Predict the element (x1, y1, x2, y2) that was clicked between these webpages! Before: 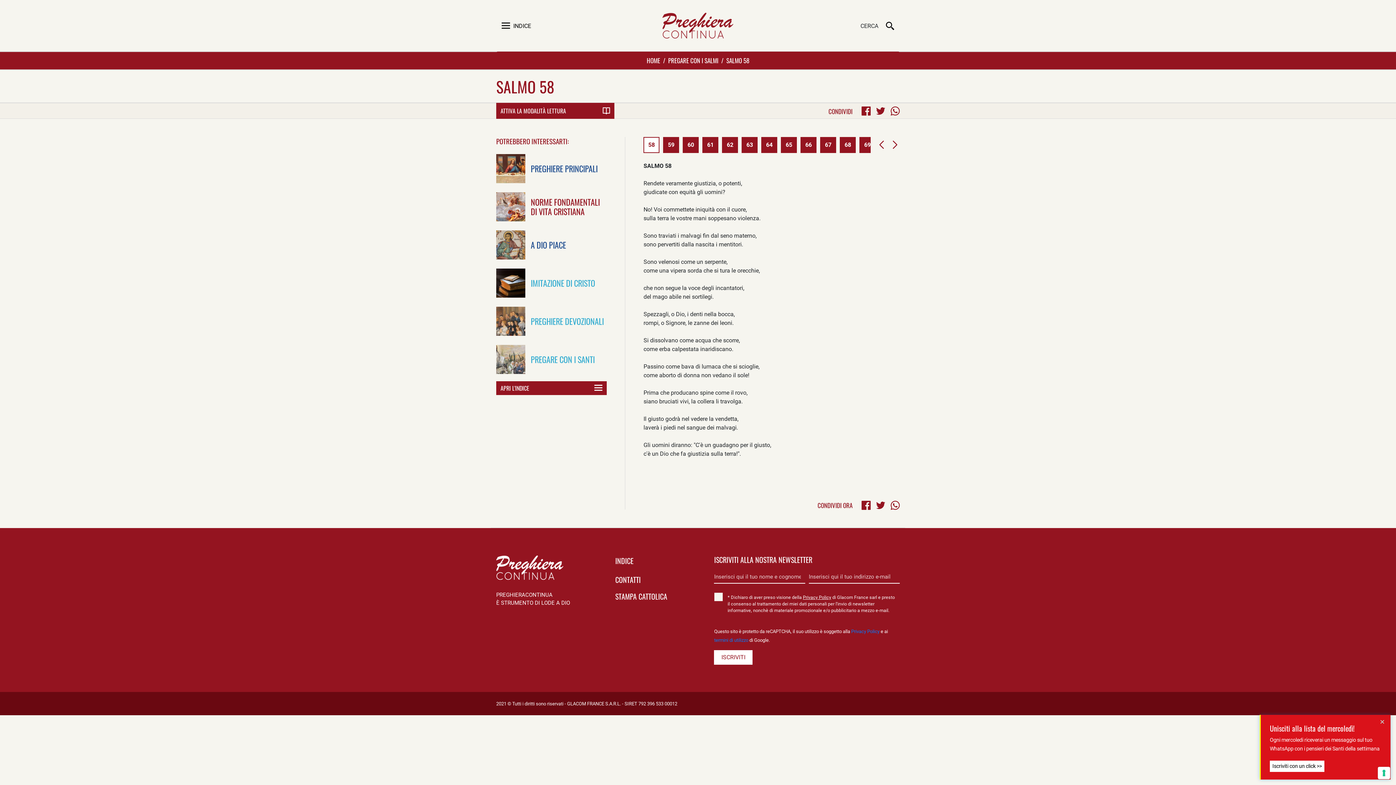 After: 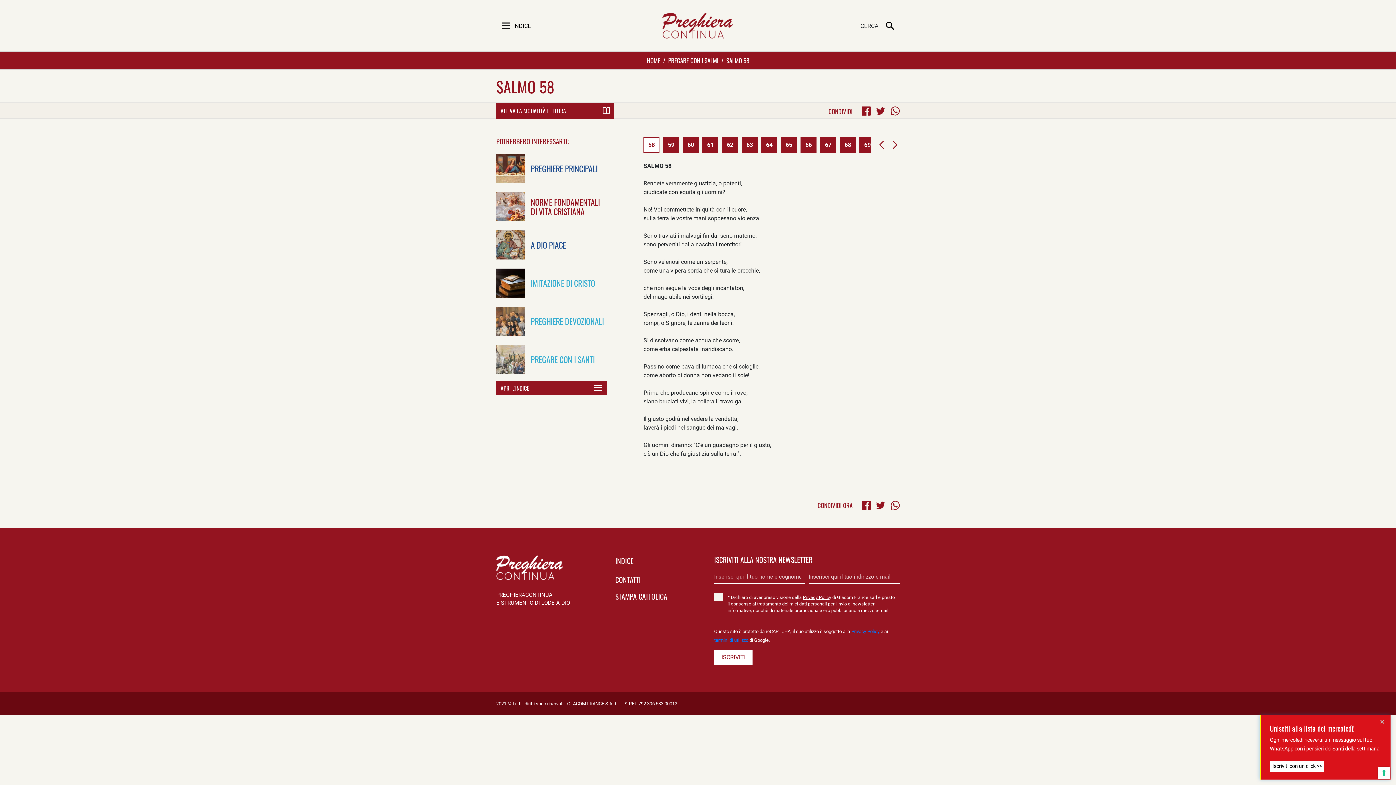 Action: bbox: (876, 500, 885, 509)